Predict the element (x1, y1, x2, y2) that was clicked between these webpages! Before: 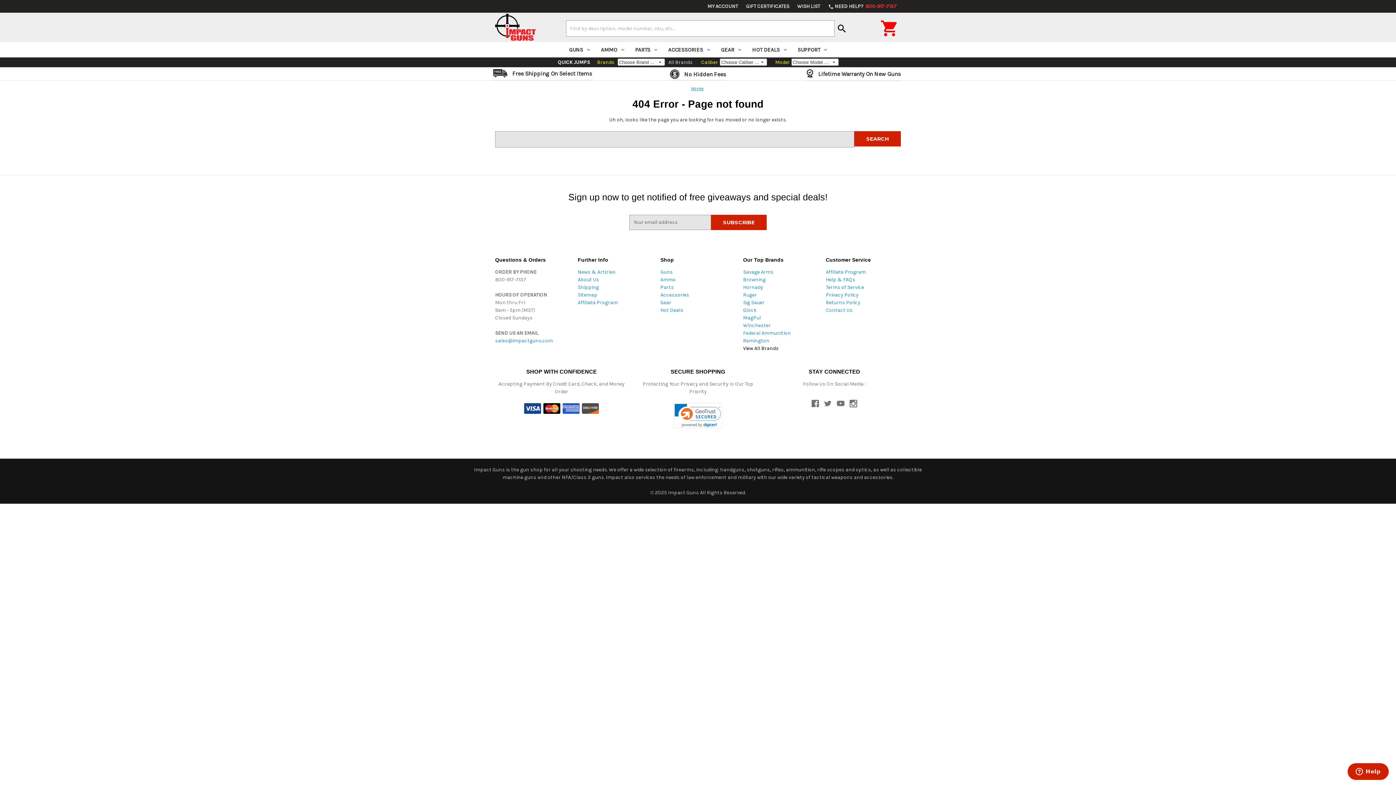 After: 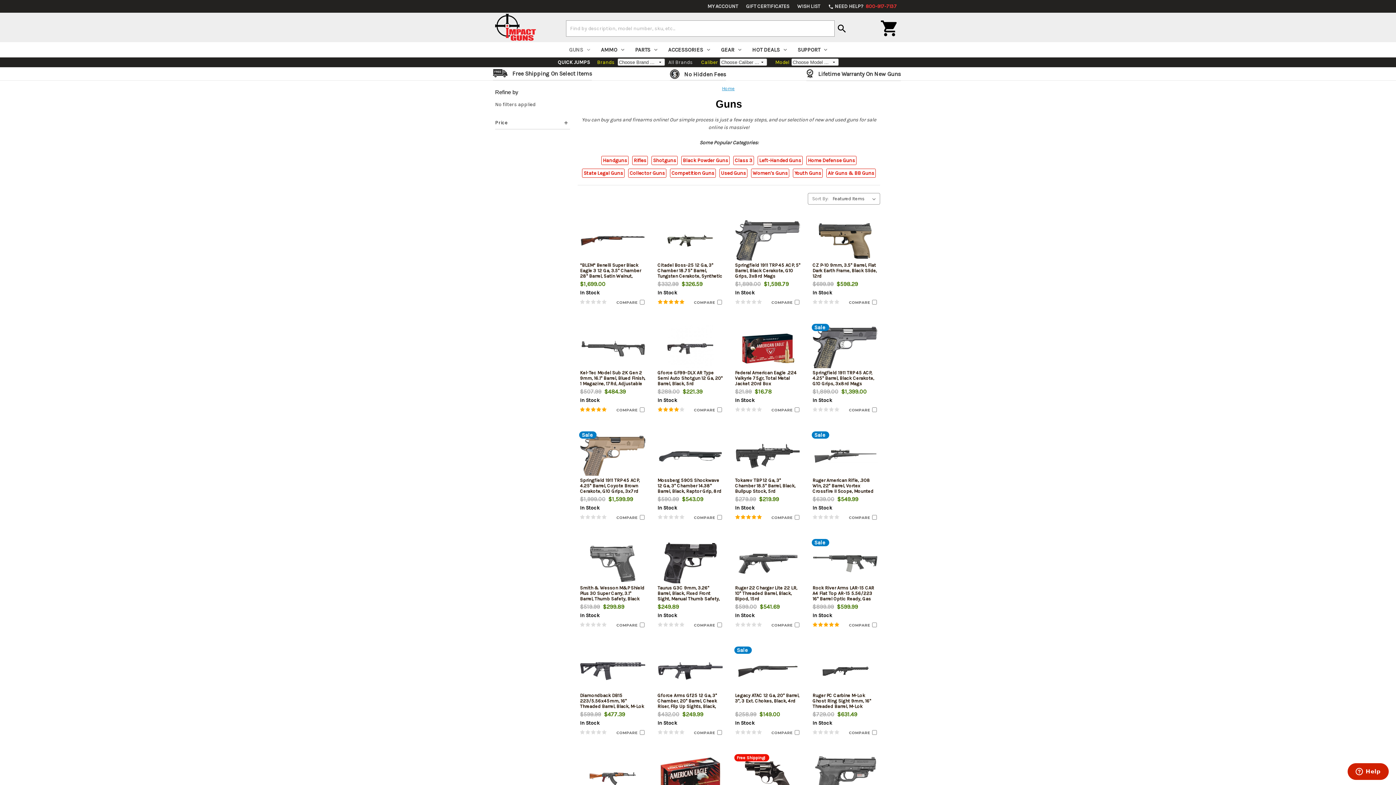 Action: bbox: (660, 269, 673, 275) label: Guns